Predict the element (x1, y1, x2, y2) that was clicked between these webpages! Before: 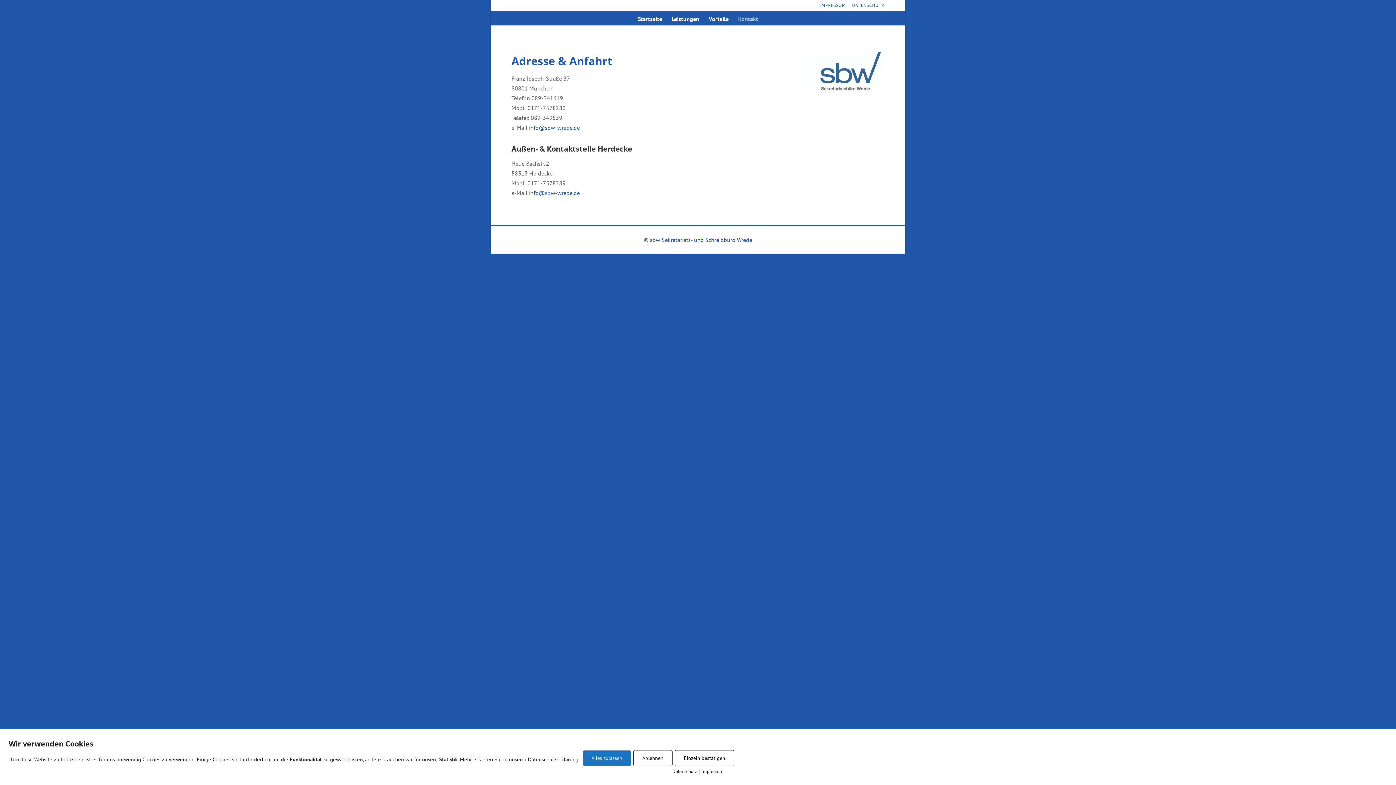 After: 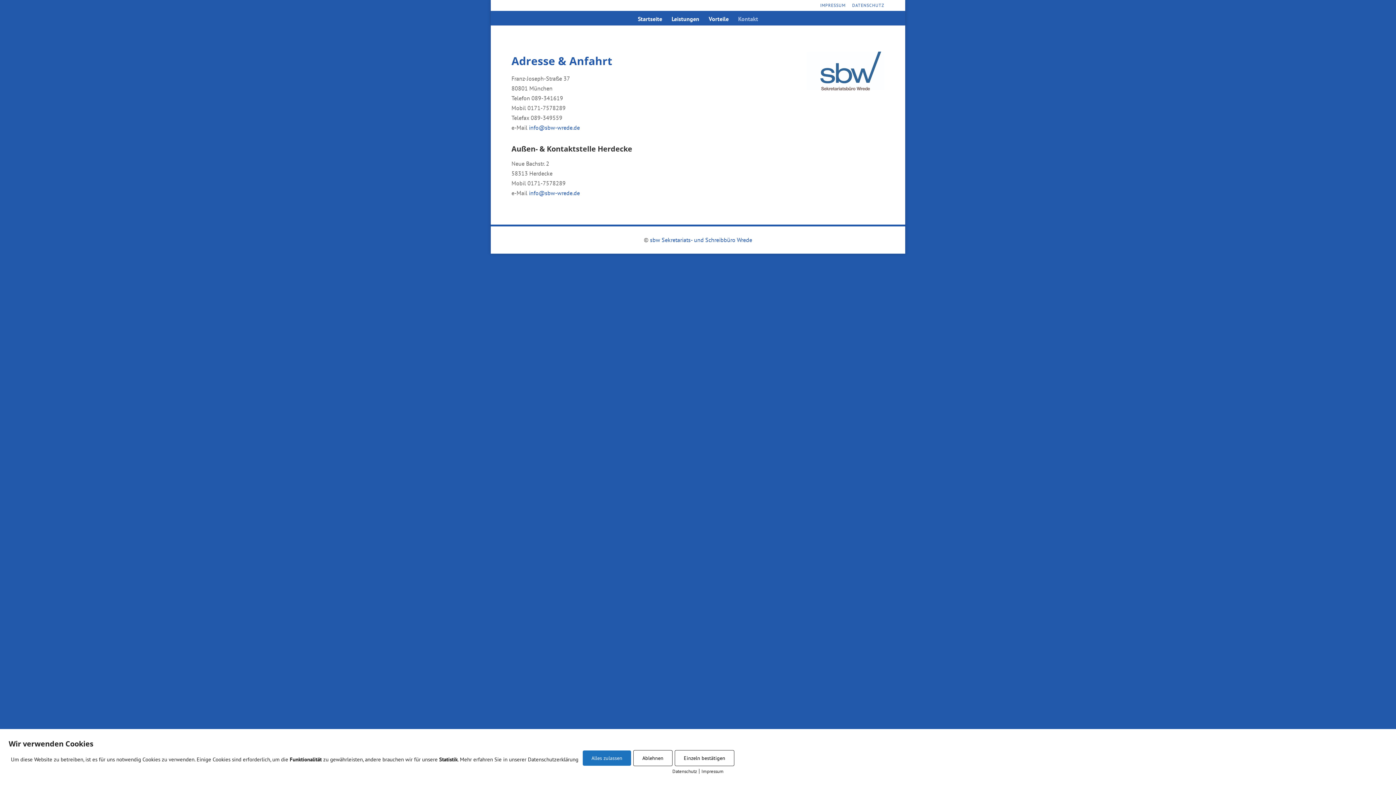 Action: label: Kontakt bbox: (738, 16, 758, 25)